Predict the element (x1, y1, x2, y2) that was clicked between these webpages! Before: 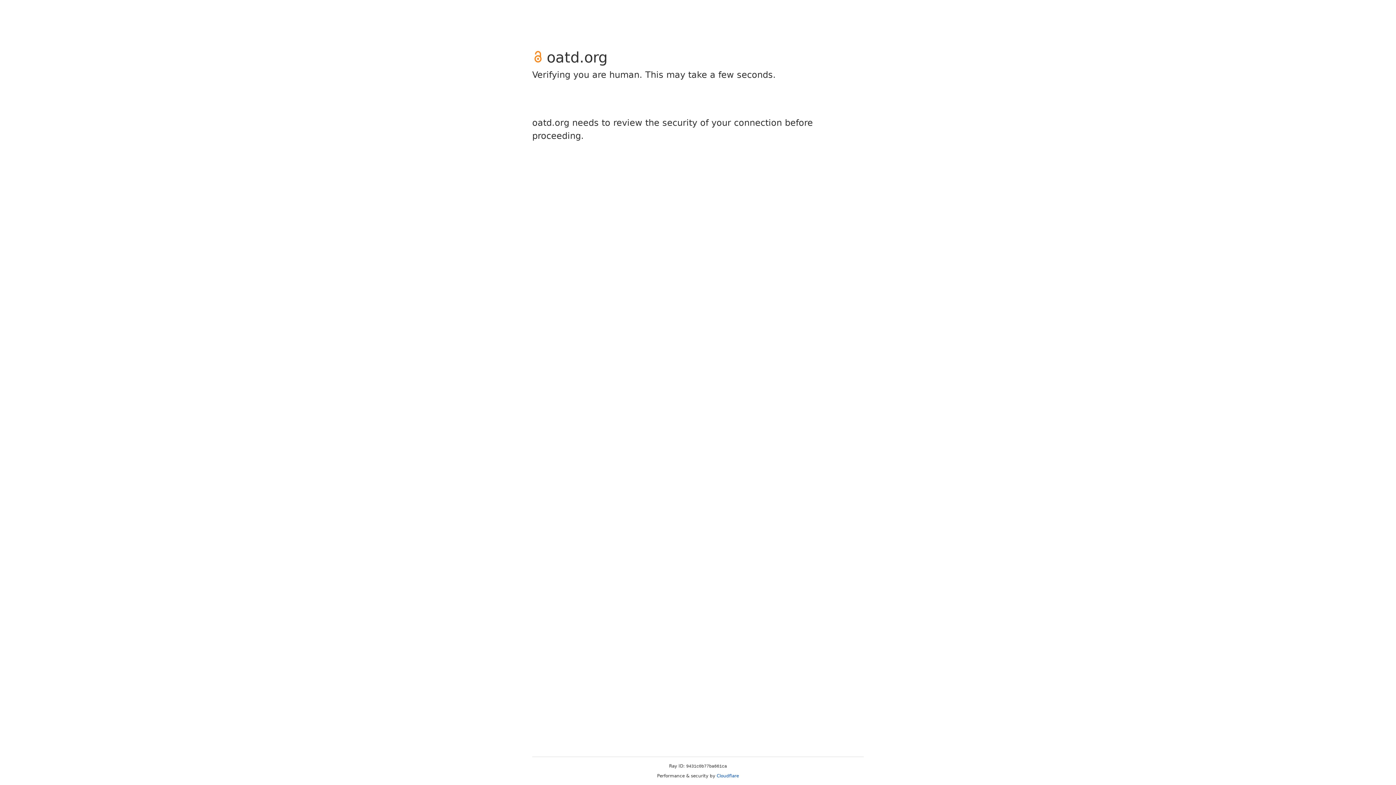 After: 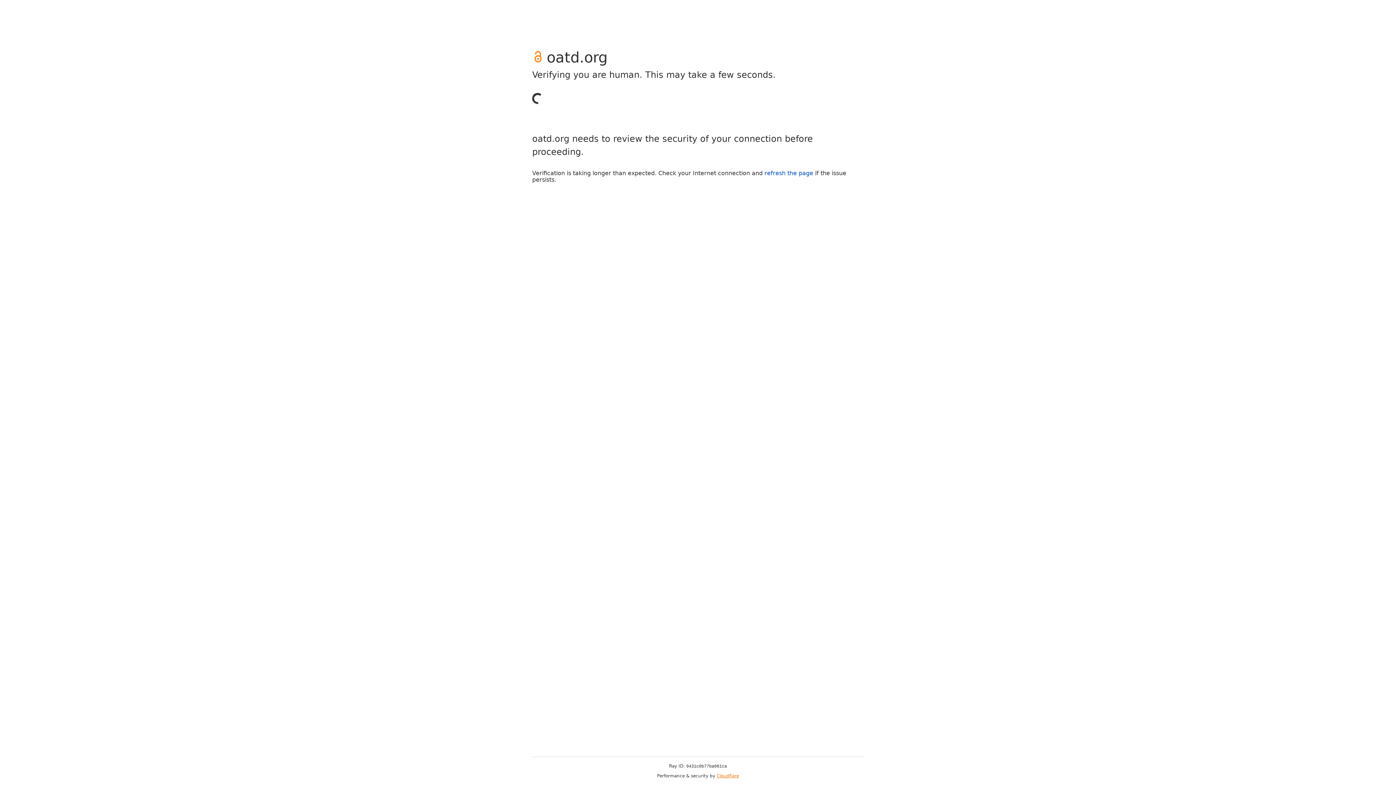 Action: label: Cloudflare bbox: (716, 773, 739, 778)